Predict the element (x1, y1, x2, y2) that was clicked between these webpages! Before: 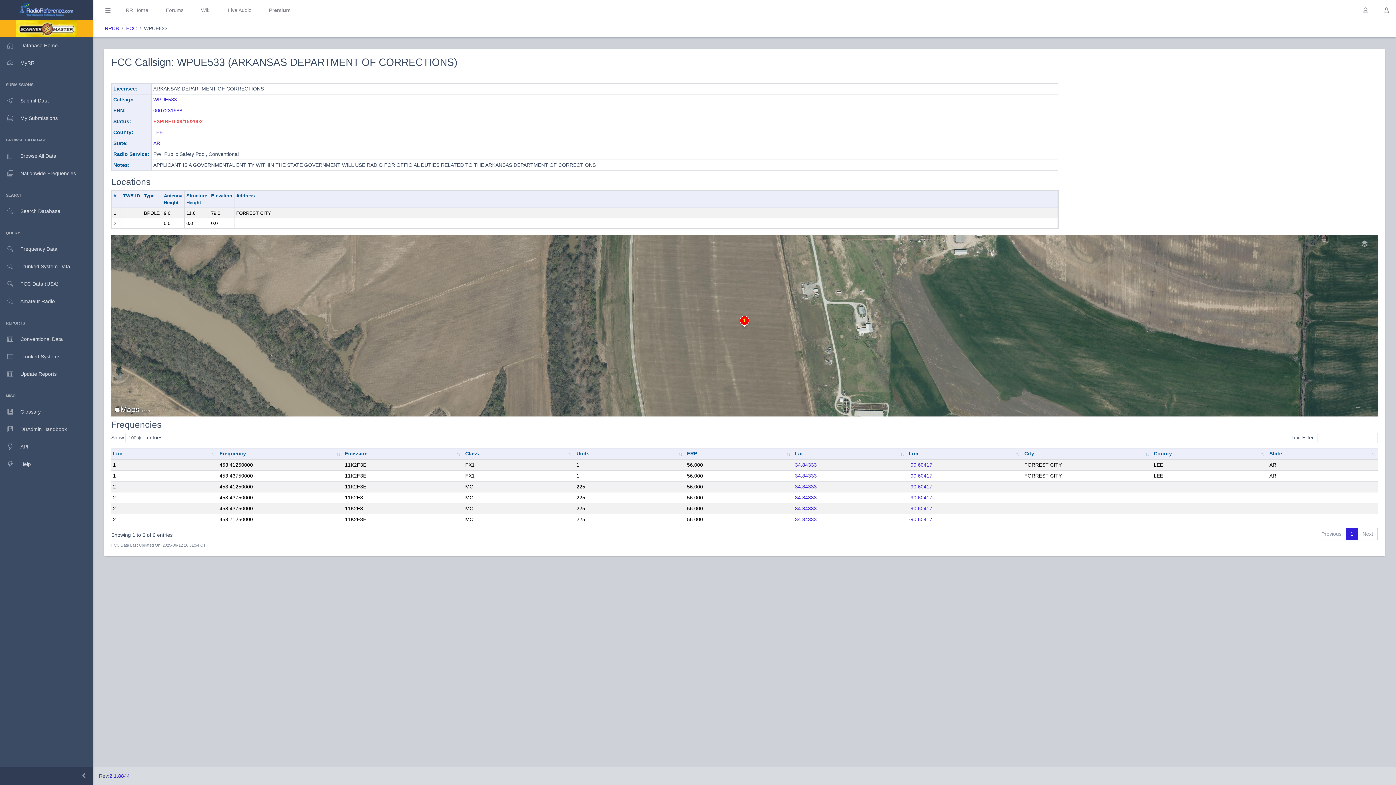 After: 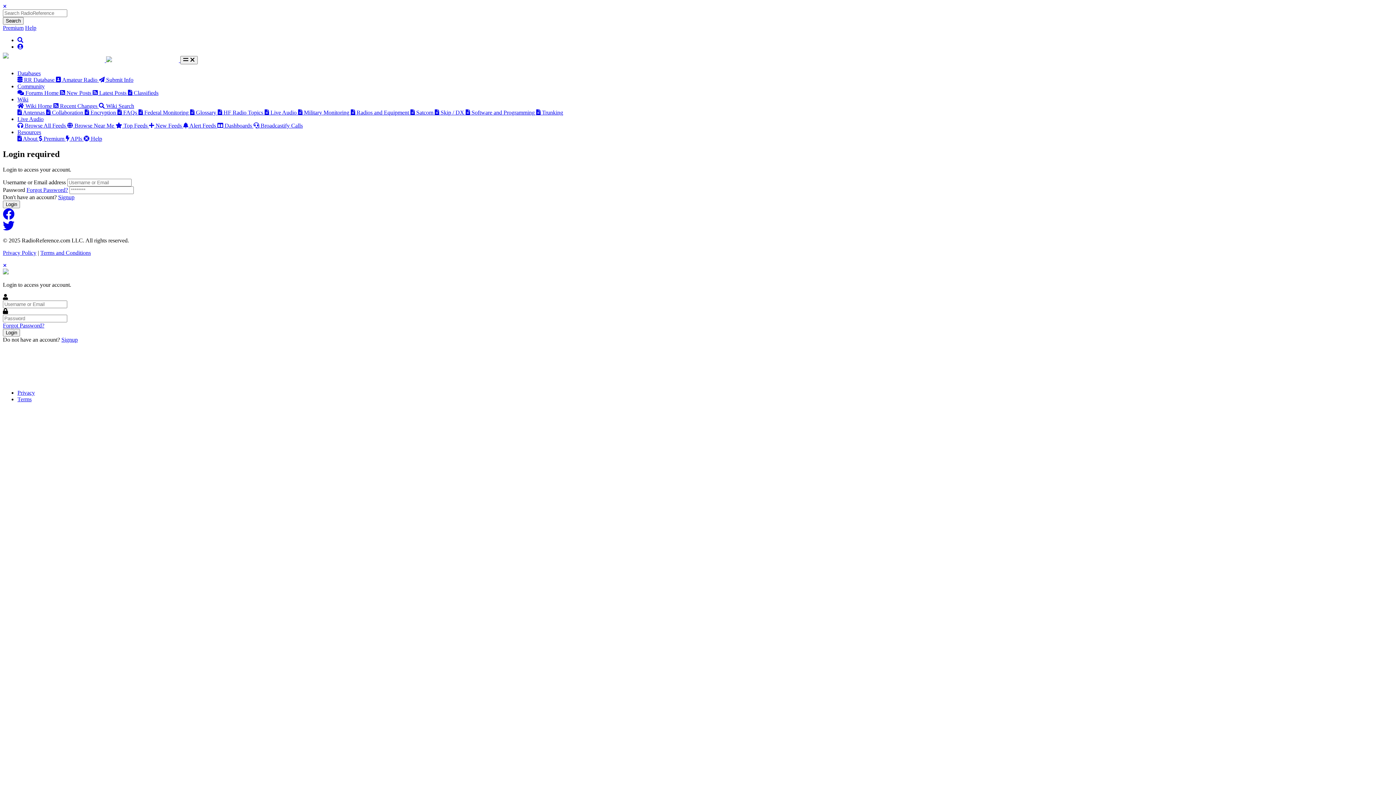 Action: bbox: (0, 54, 93, 71) label: MyRR